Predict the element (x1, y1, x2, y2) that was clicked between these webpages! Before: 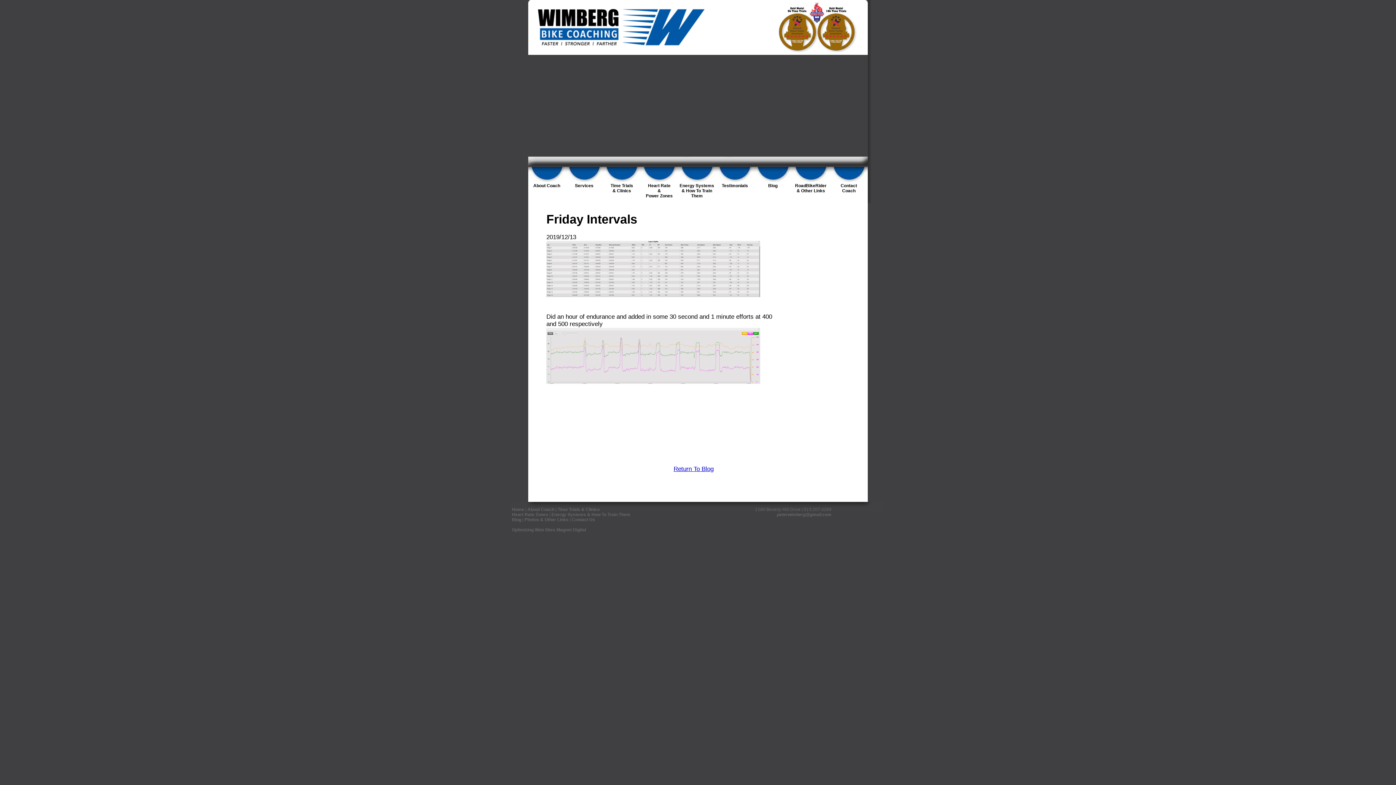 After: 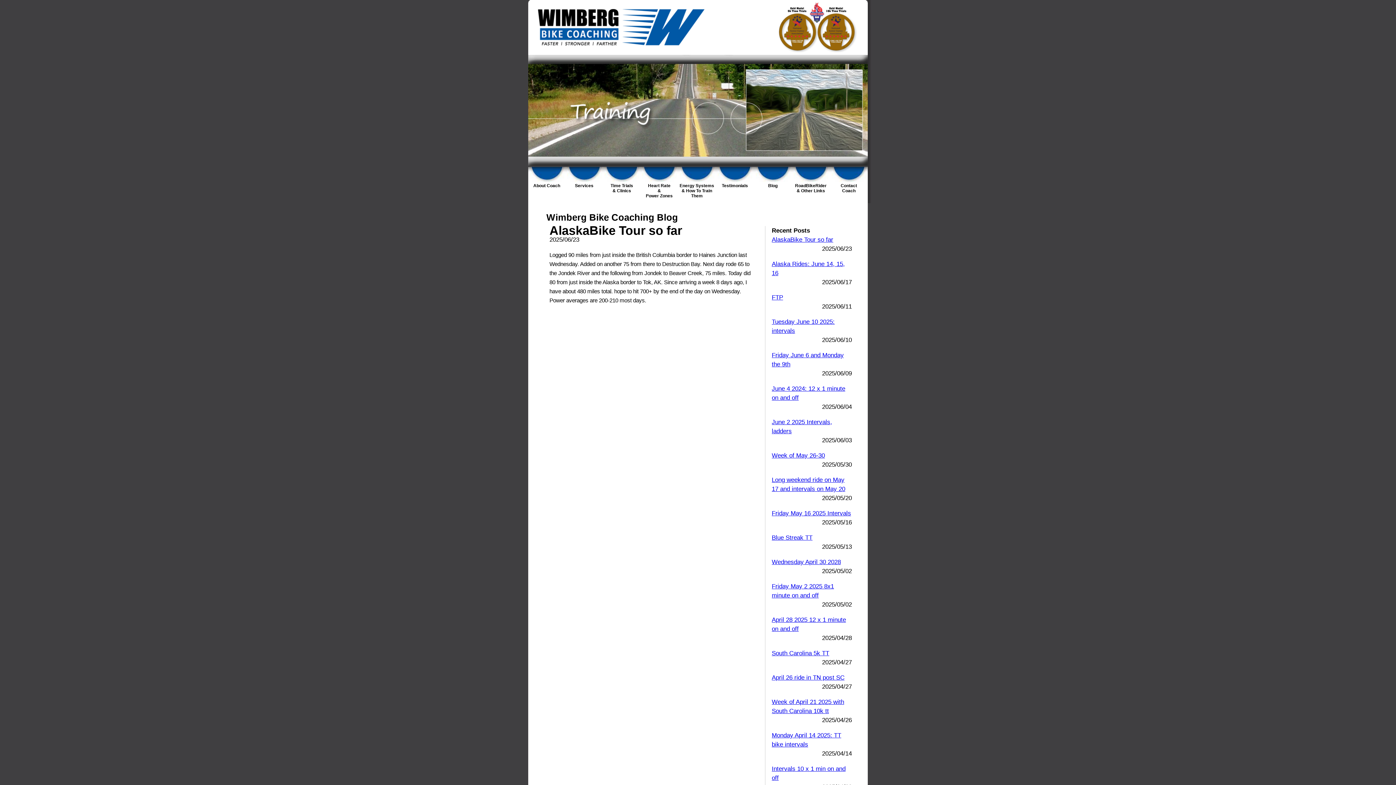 Action: label: Blog bbox: (512, 517, 521, 522)